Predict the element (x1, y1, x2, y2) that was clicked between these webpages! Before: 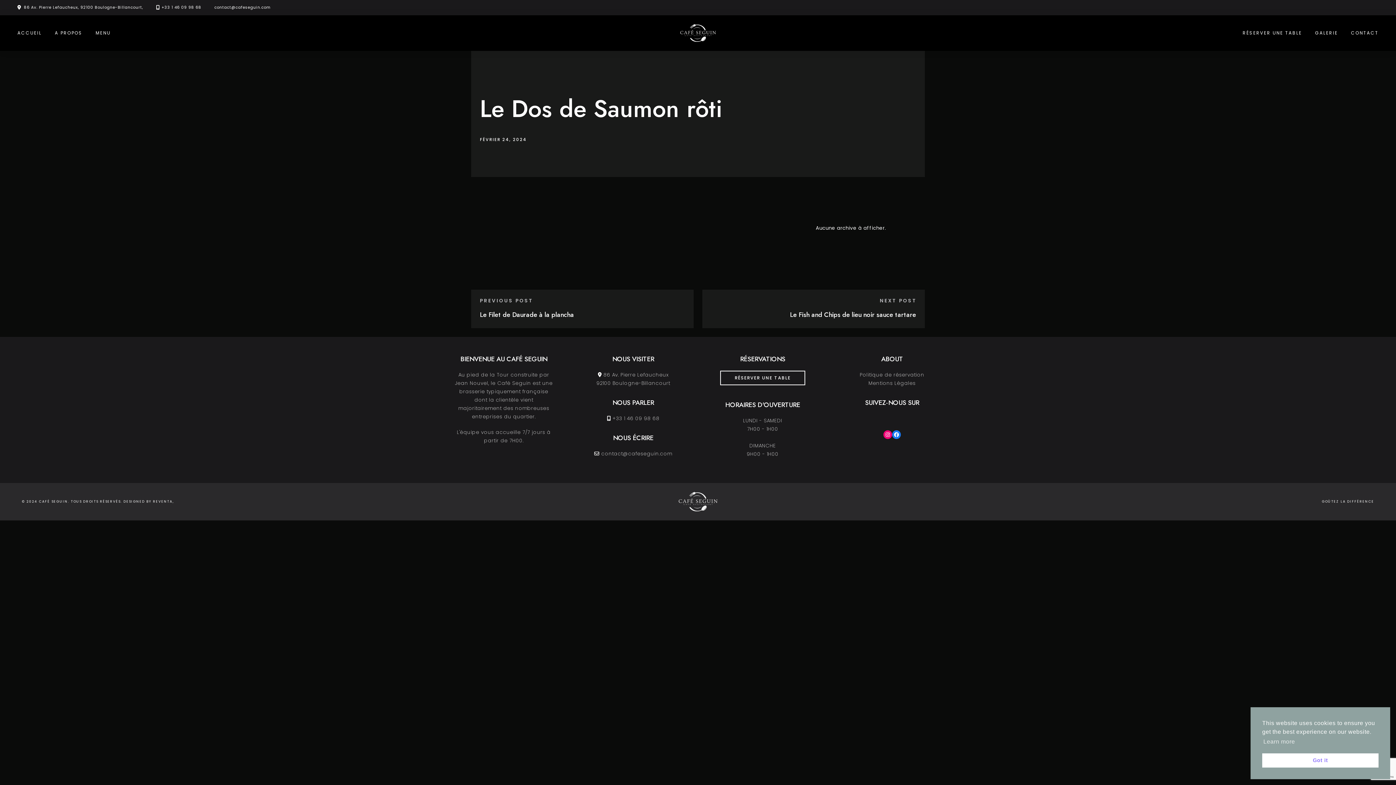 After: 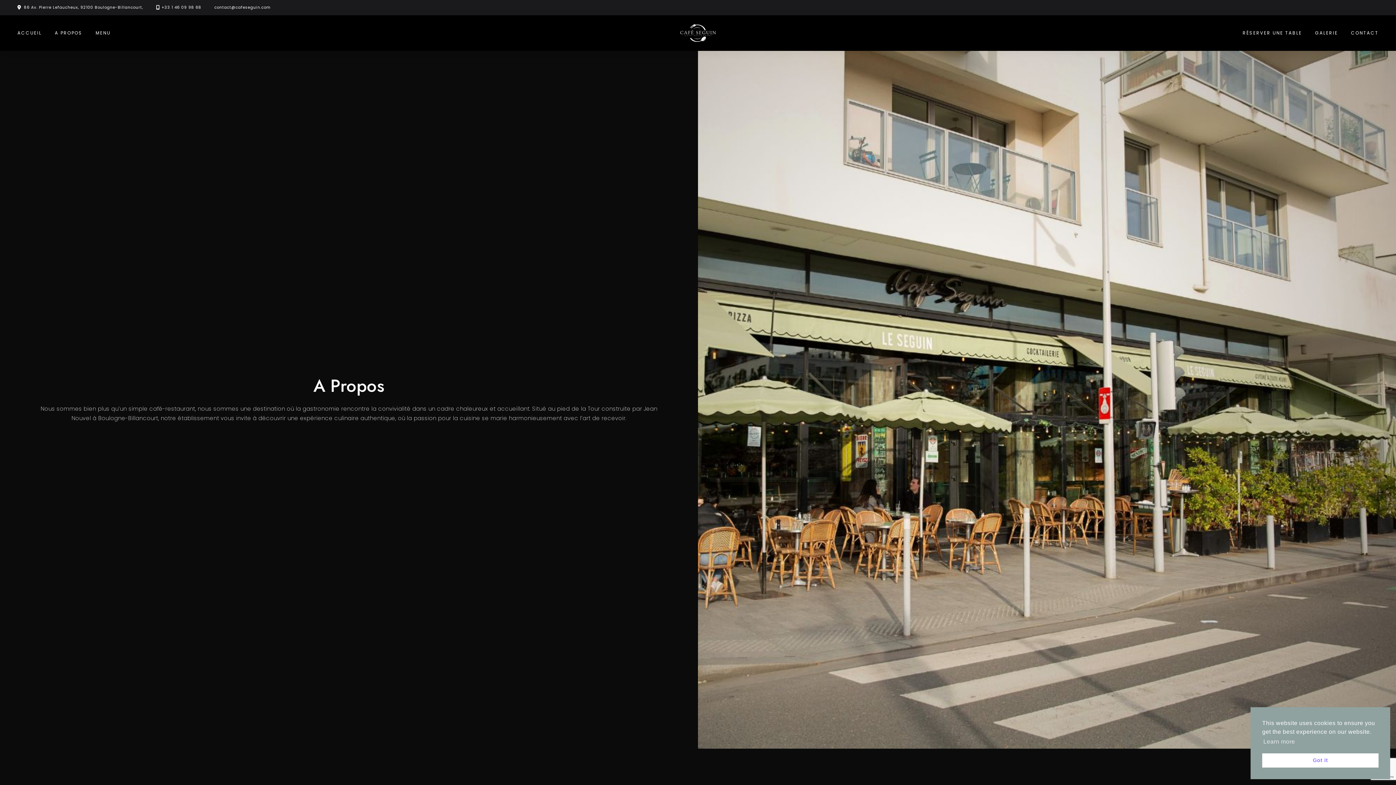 Action: bbox: (54, 27, 82, 38) label: A PROPOS